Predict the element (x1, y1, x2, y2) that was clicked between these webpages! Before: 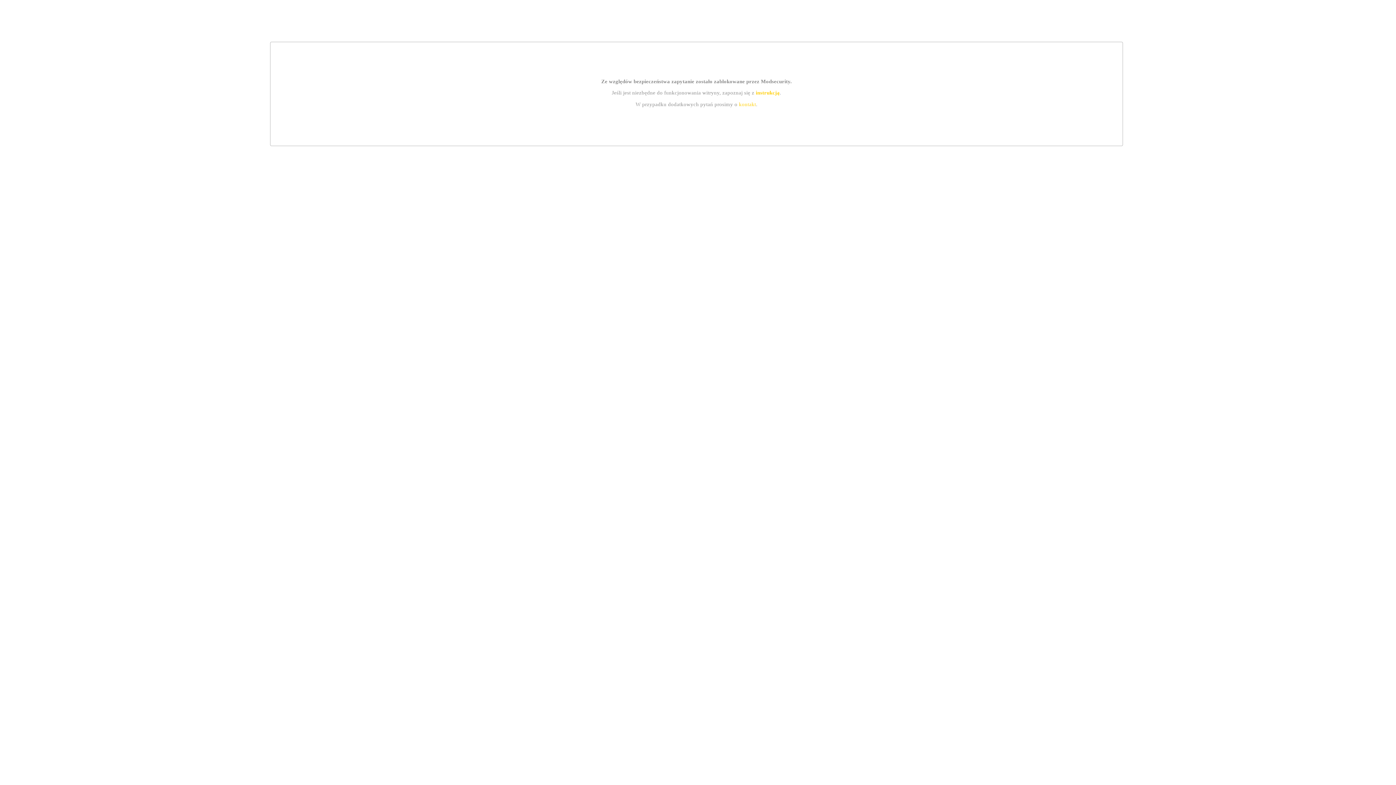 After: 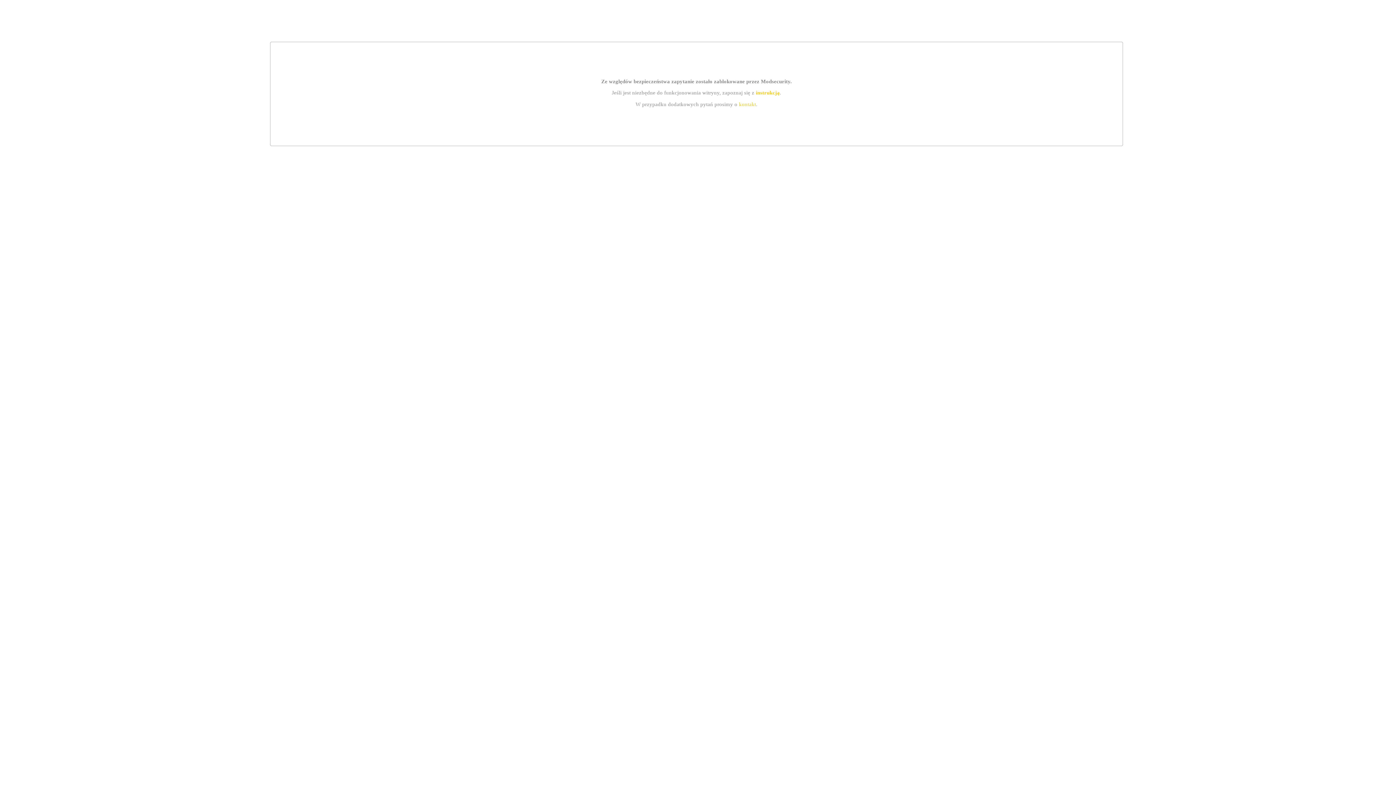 Action: bbox: (755, 89, 779, 95) label: instrukcją